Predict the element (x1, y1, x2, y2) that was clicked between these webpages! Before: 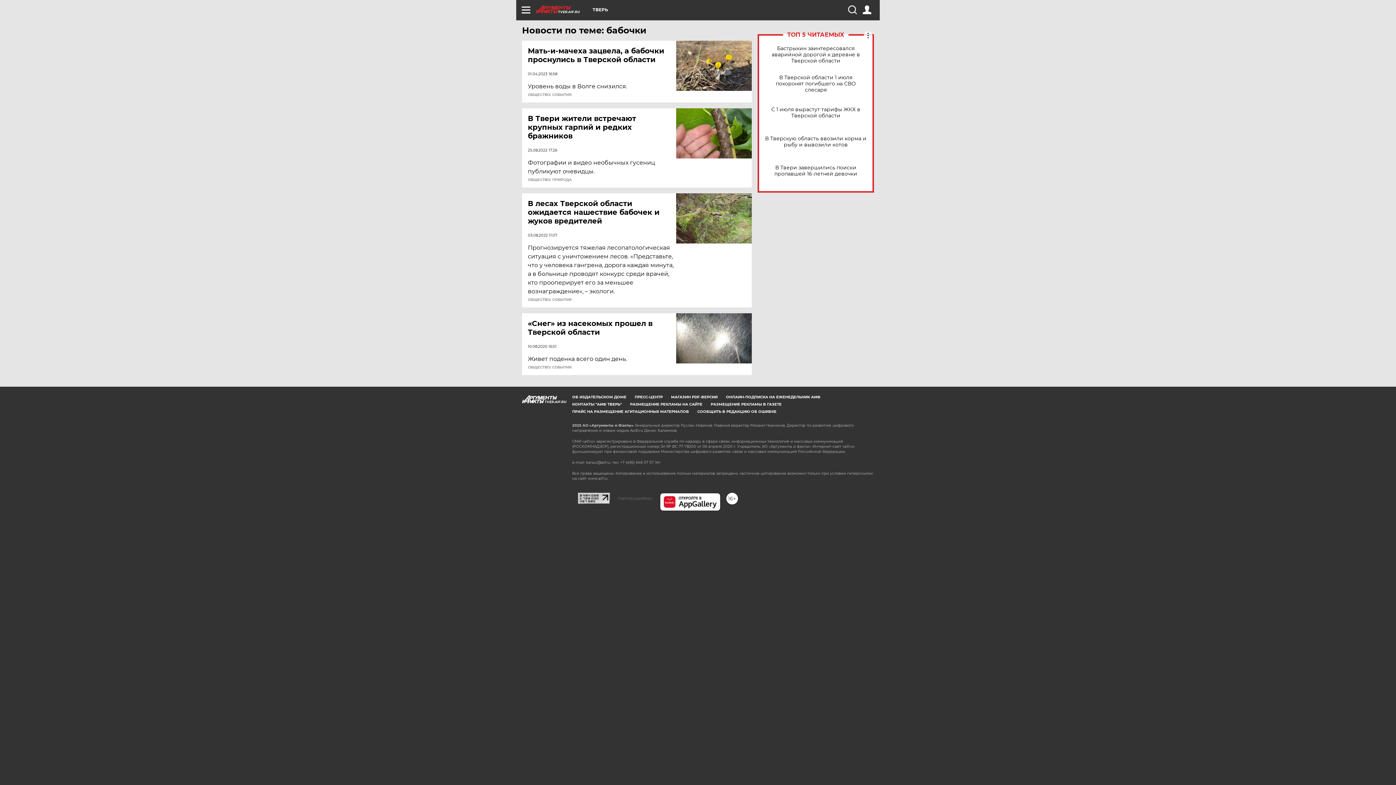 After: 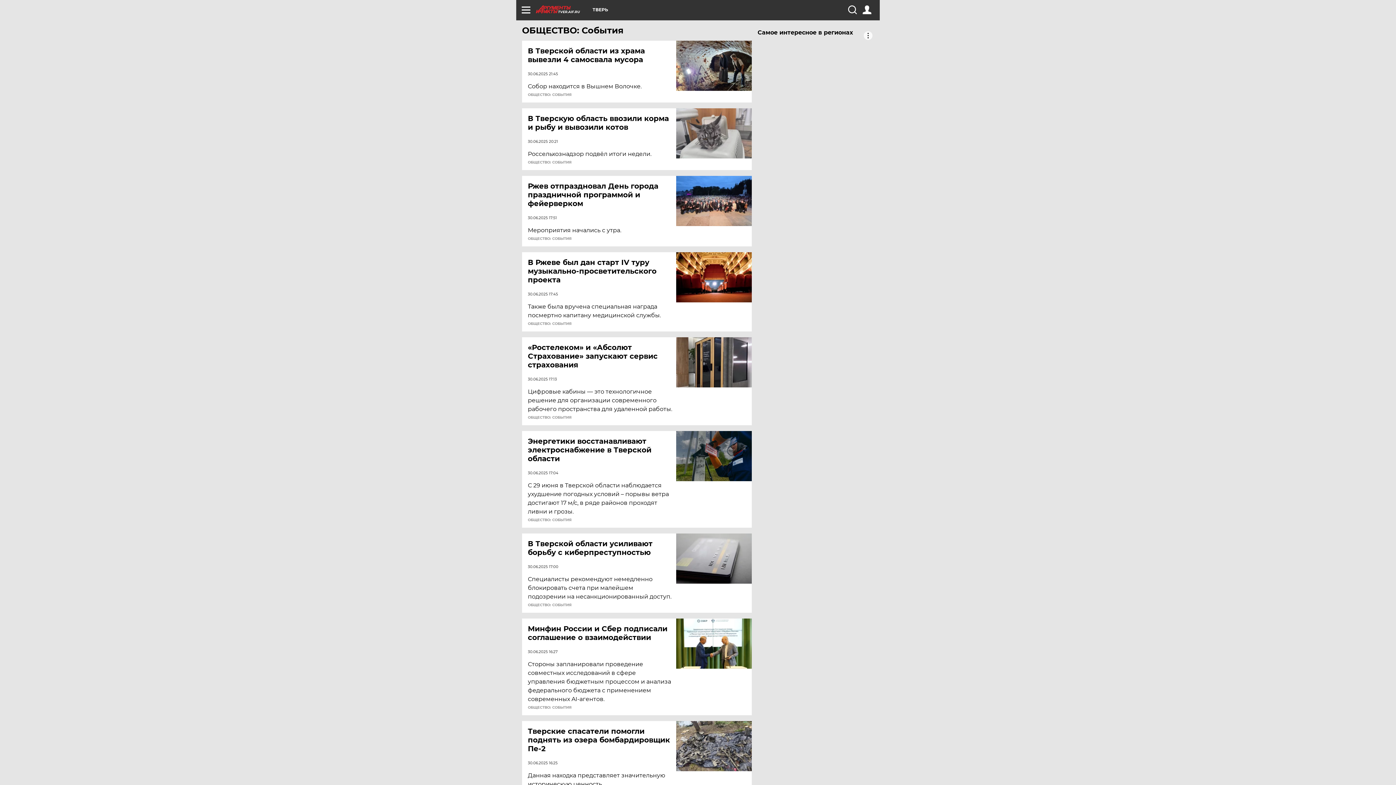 Action: label: ОБЩЕСТВО: СОБЫТИЯ bbox: (528, 365, 571, 369)